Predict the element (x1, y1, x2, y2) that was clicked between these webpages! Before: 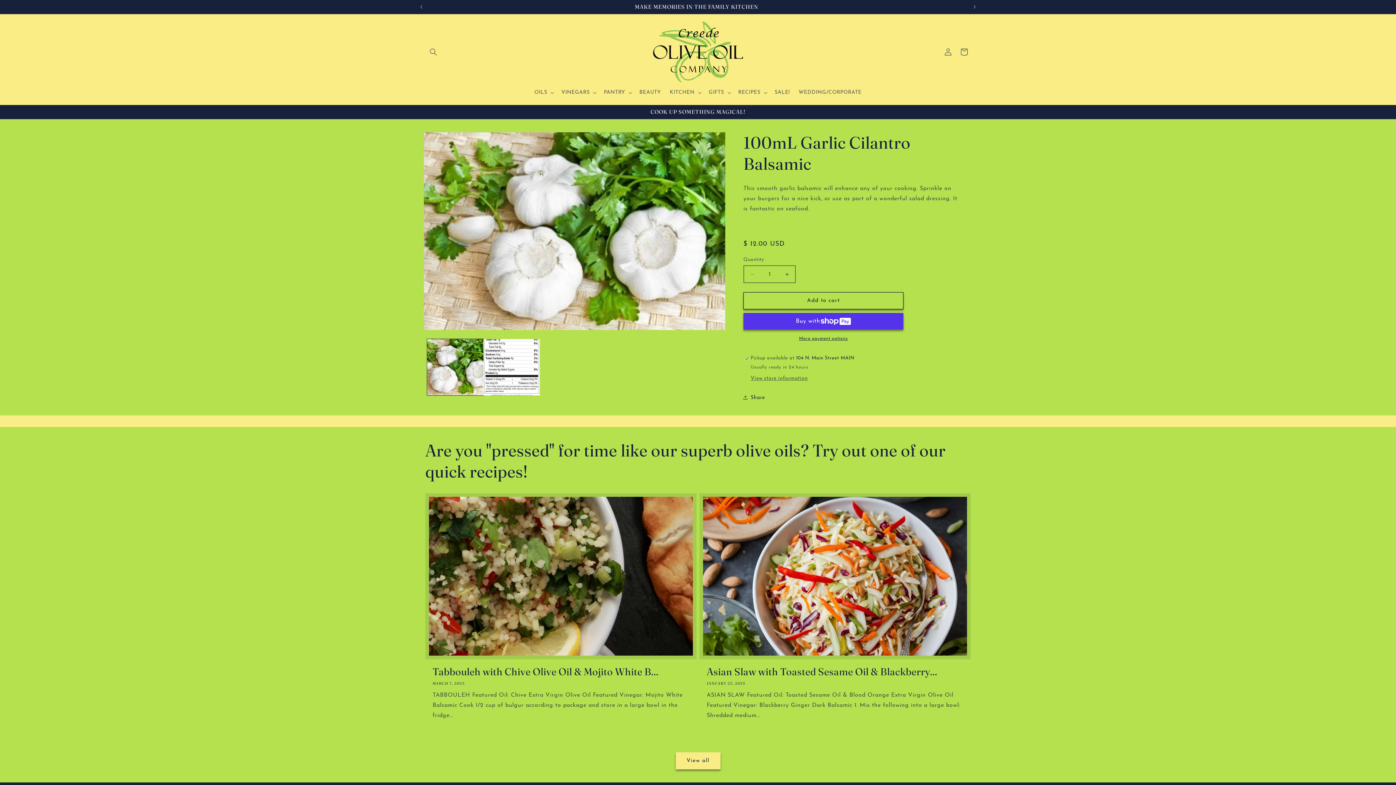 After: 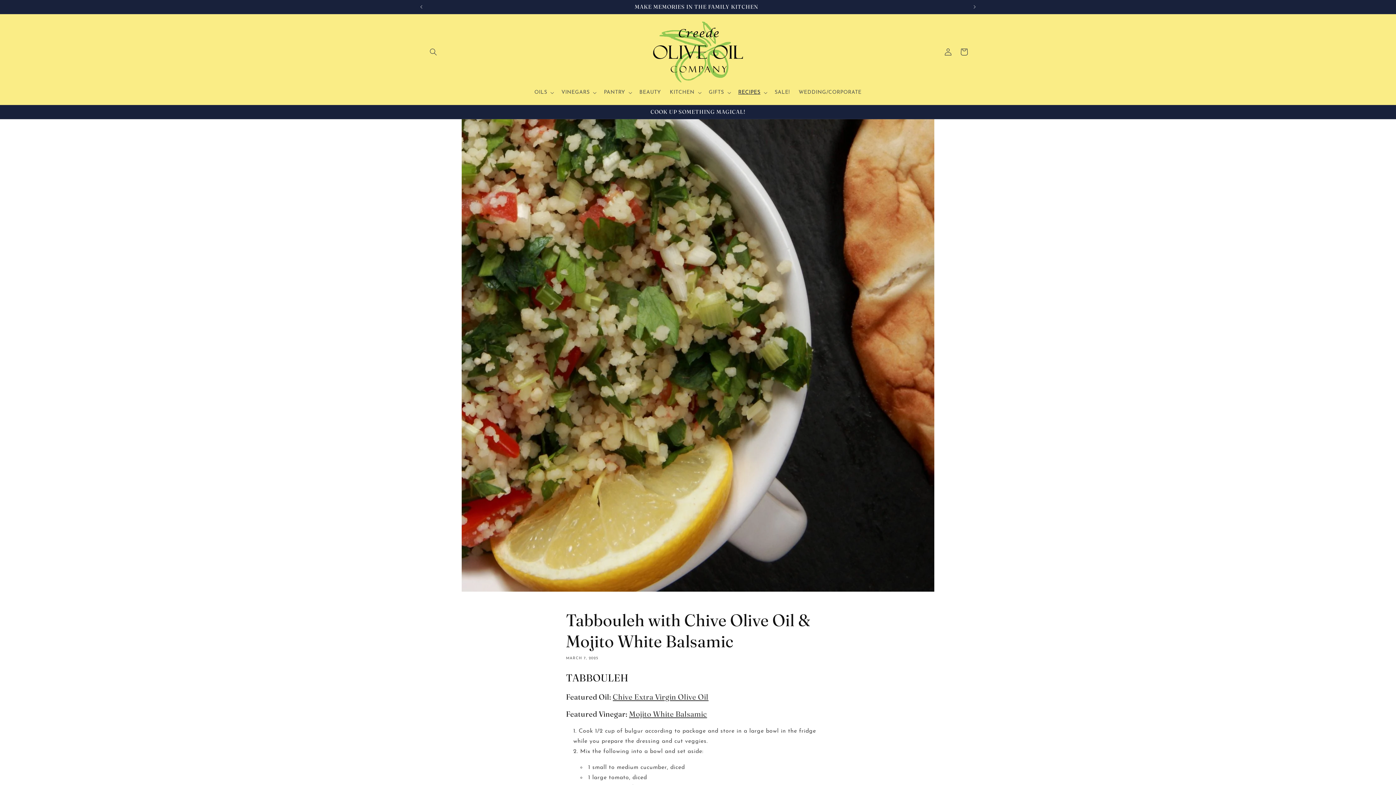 Action: label: Tabbouleh with Chive Olive Oil & Mojito White B... bbox: (432, 665, 689, 678)